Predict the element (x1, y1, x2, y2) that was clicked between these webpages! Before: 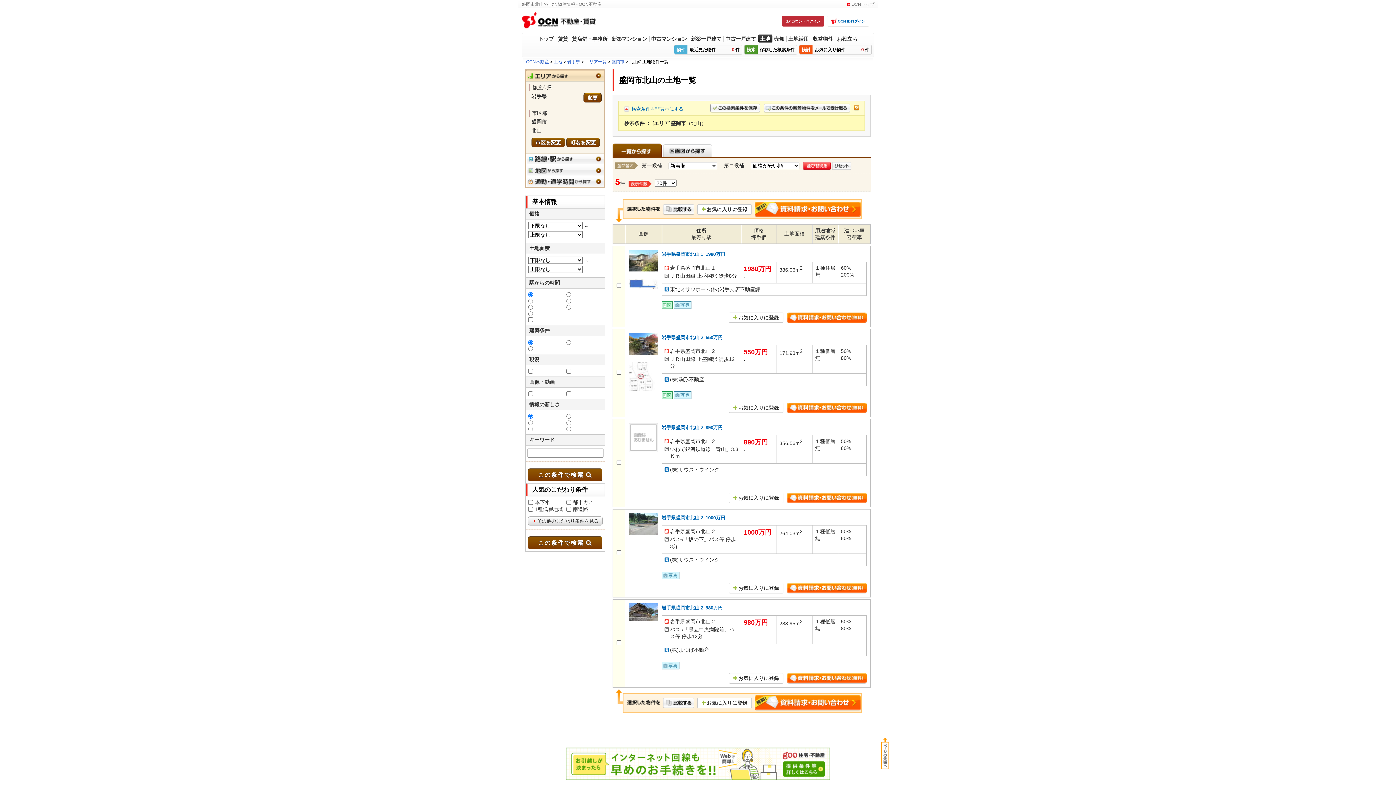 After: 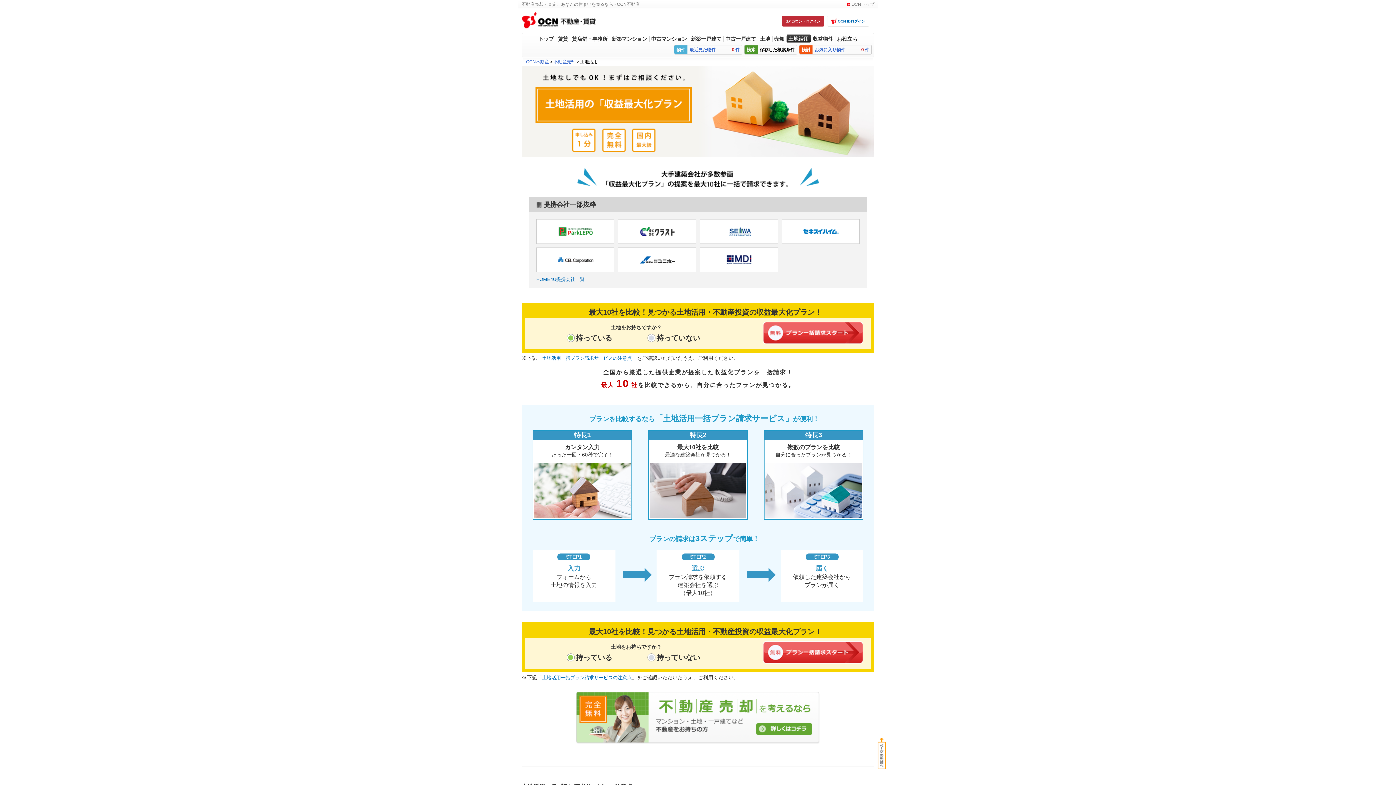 Action: bbox: (786, 34, 810, 42) label: 土地活用